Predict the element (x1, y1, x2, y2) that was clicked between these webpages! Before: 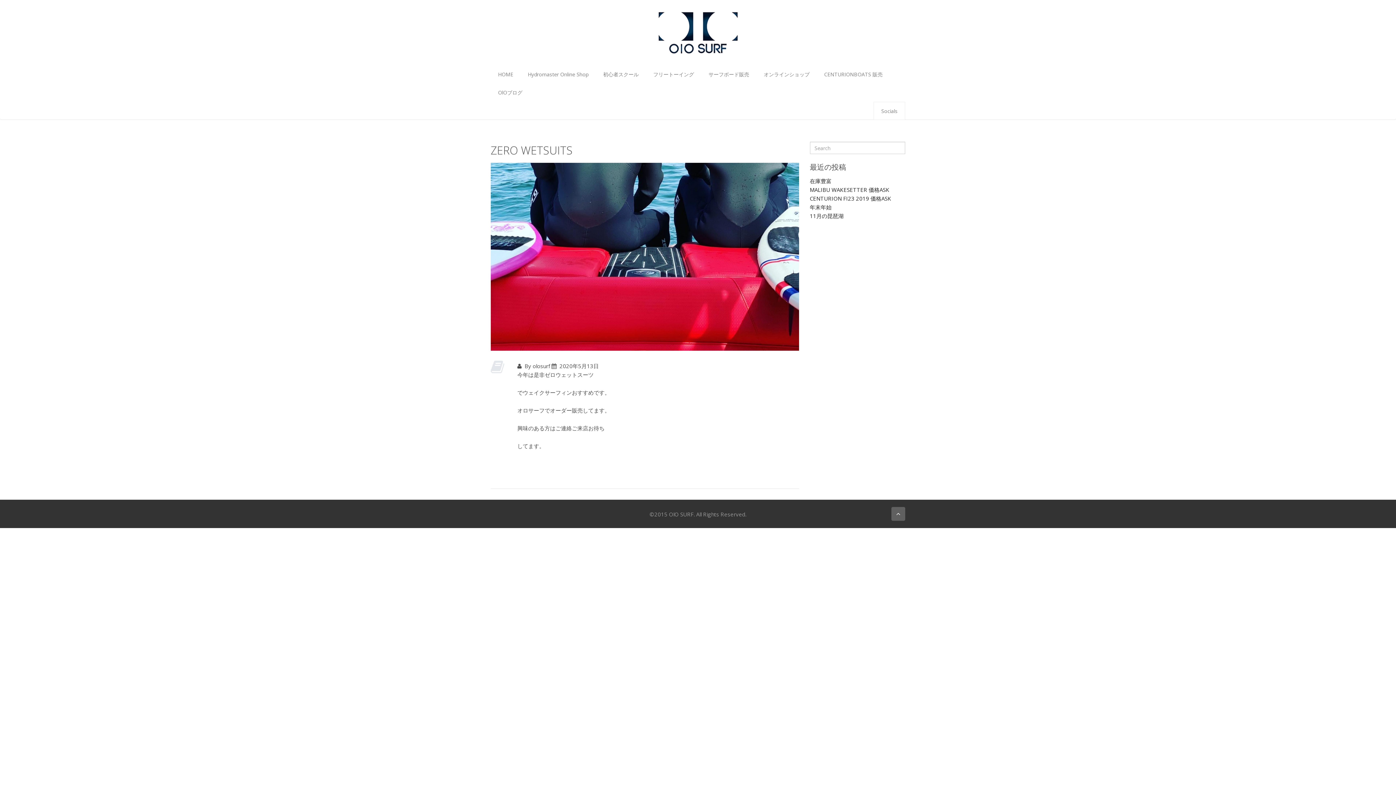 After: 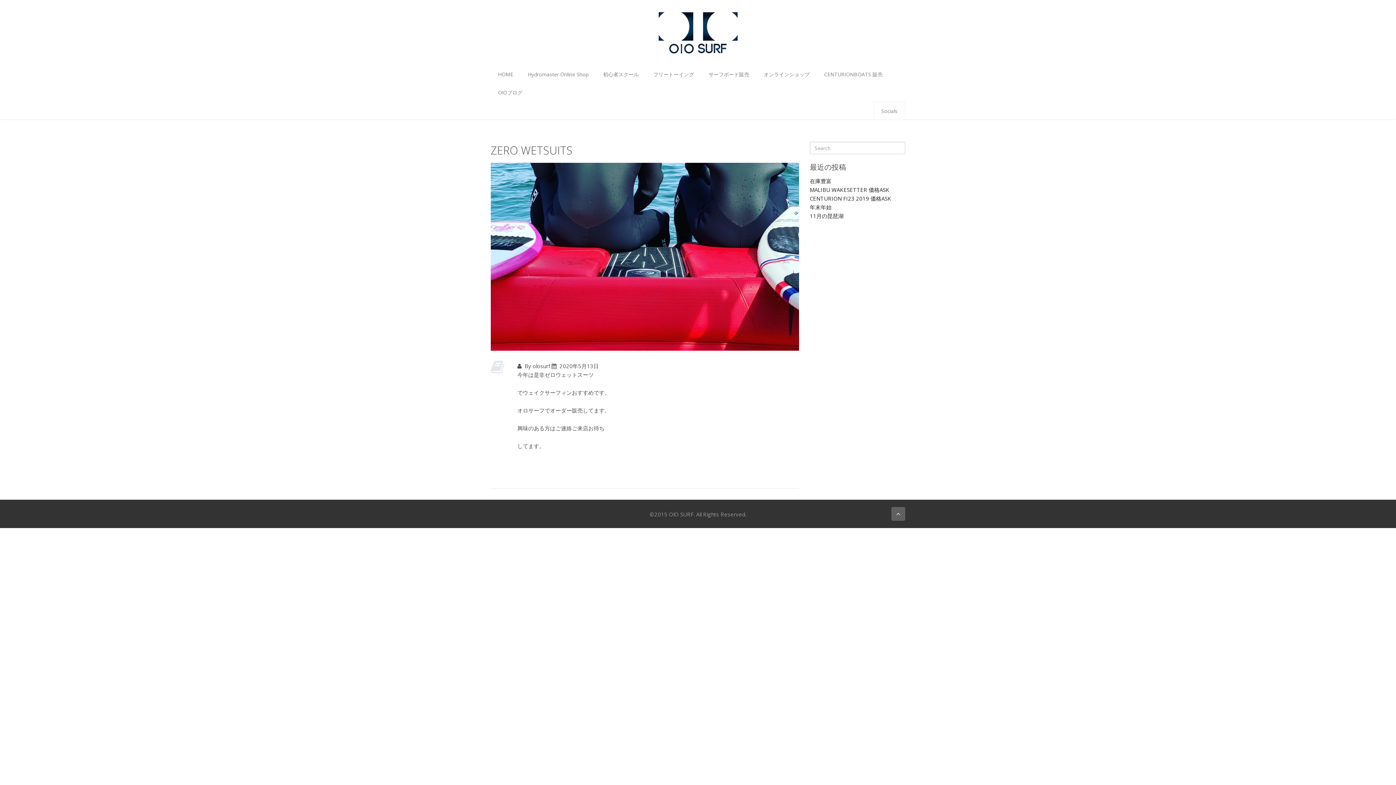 Action: bbox: (490, 141, 799, 159) label: ZERO WETSUITS